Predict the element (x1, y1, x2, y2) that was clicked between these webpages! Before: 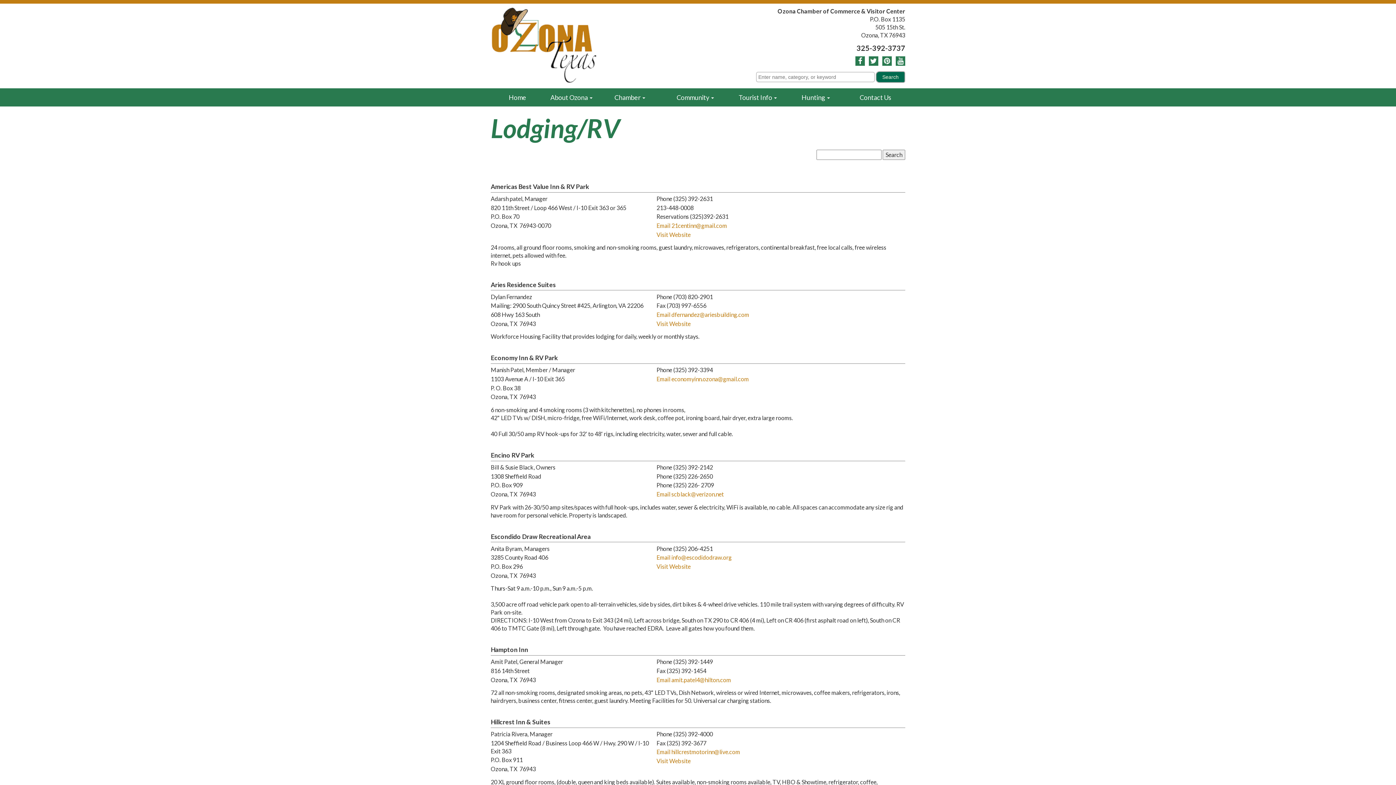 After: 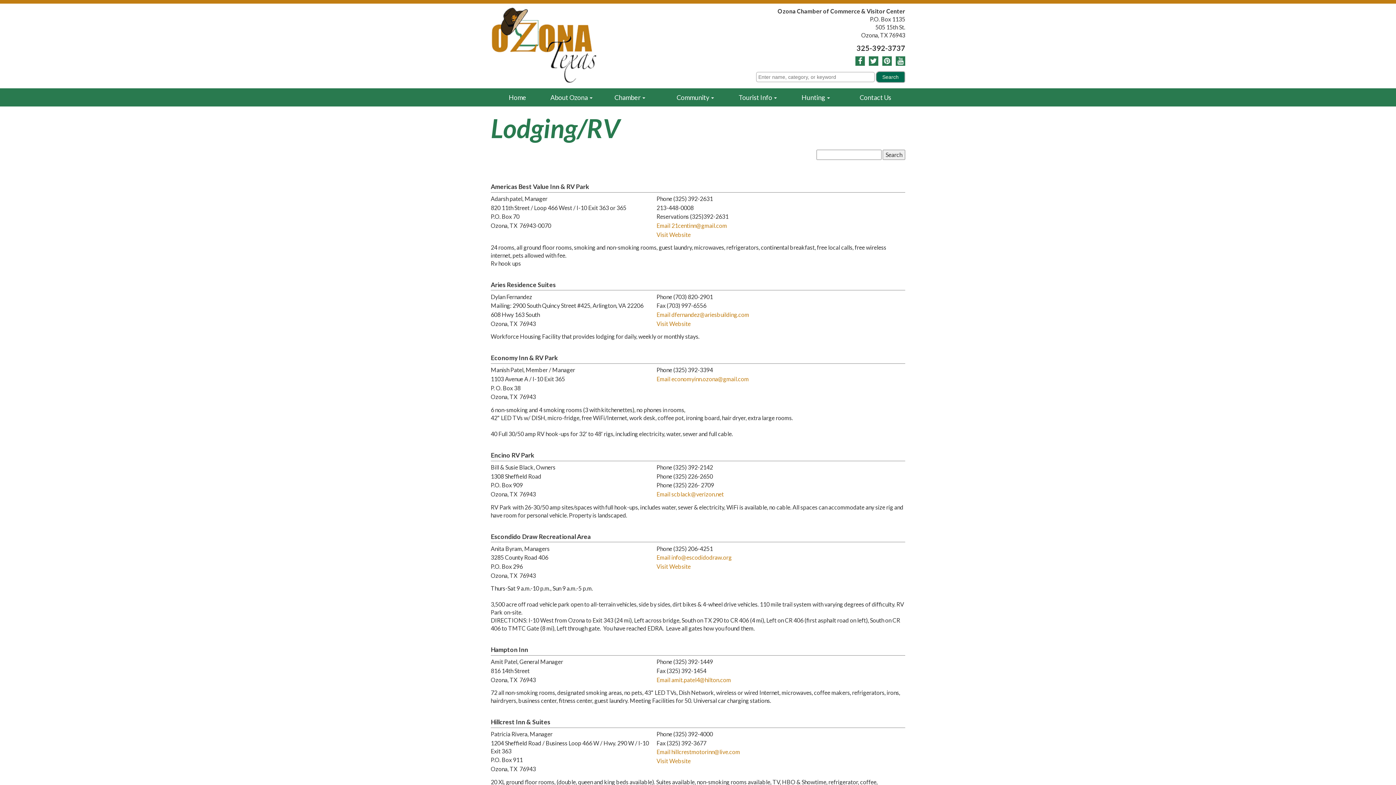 Action: bbox: (896, 56, 905, 65)